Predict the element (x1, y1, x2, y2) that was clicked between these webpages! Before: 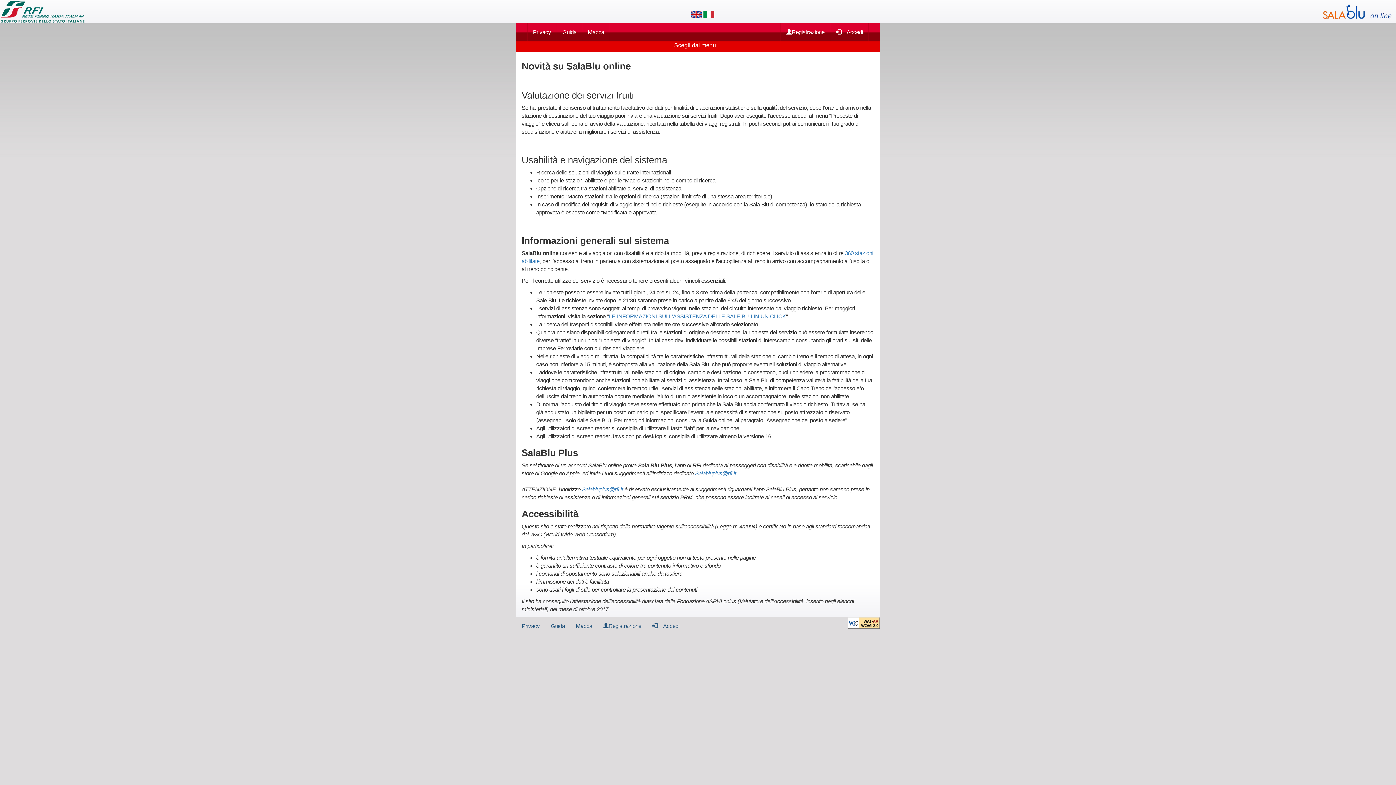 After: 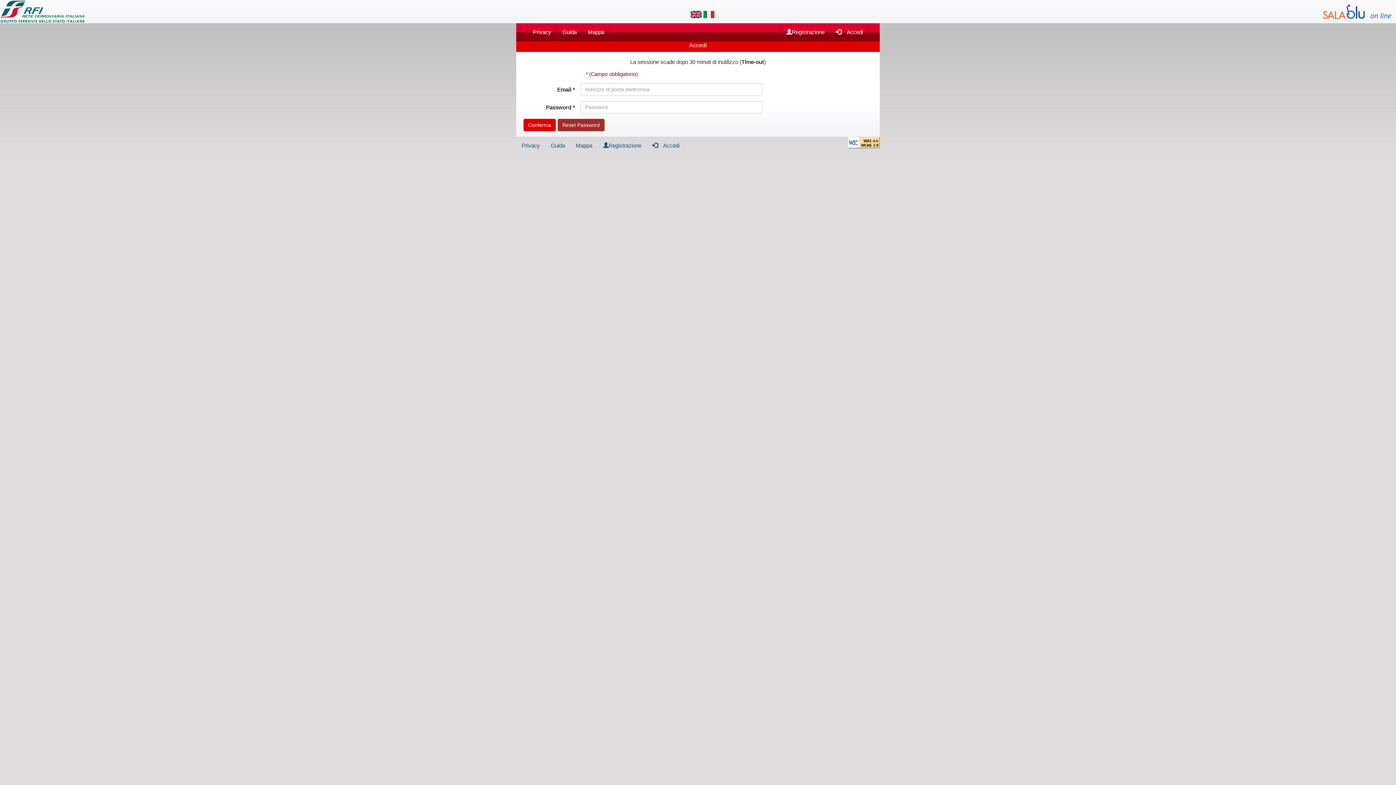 Action: label:  Accedi bbox: (646, 617, 685, 635)